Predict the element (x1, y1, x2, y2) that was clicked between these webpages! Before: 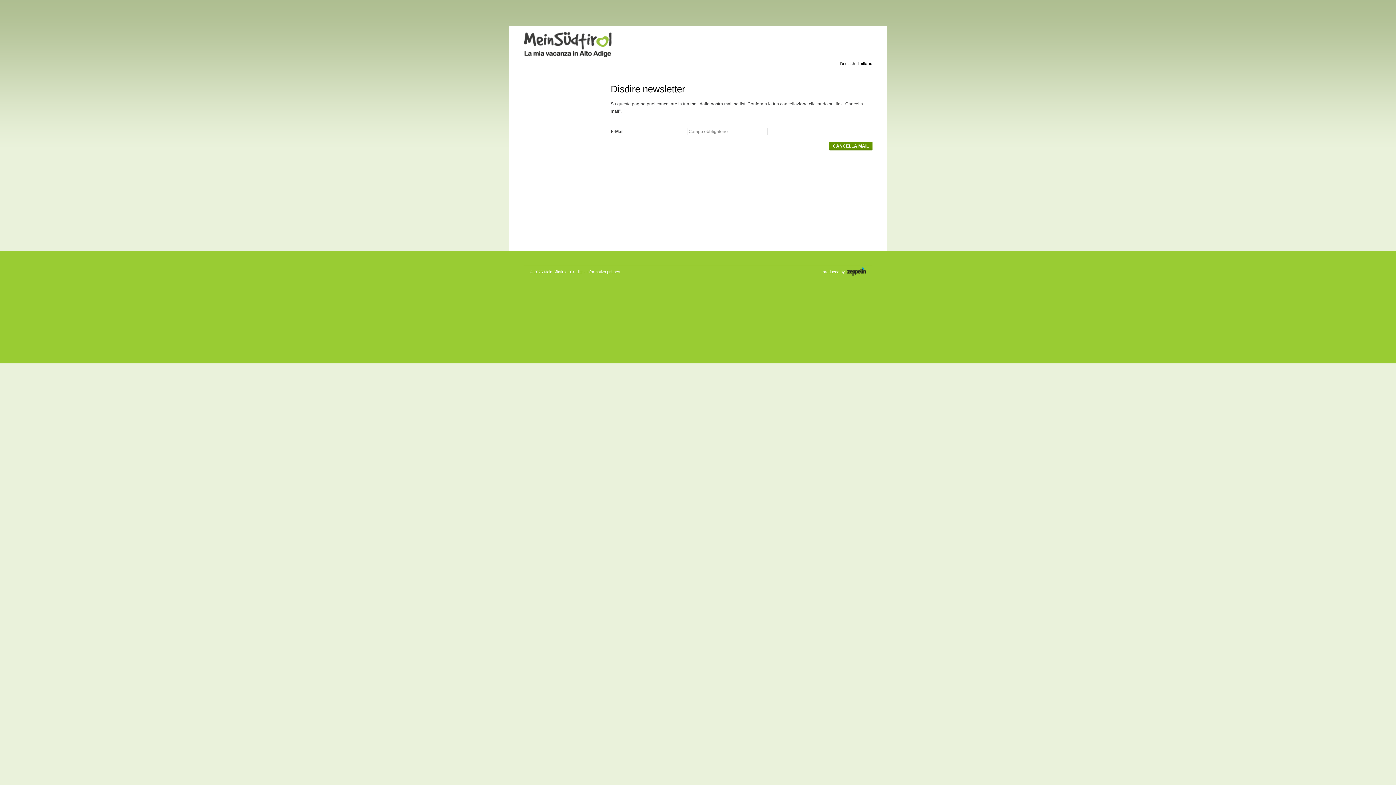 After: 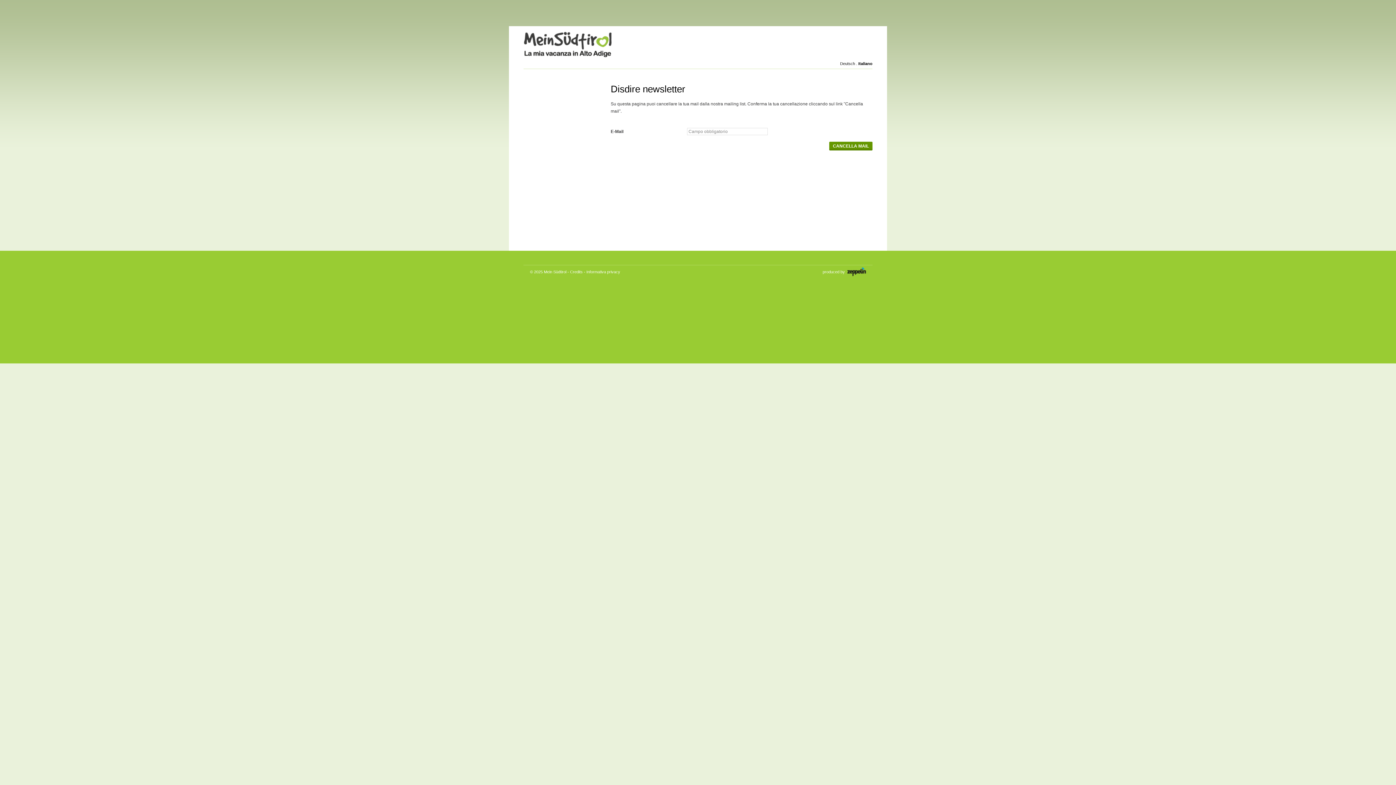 Action: label: Italiano bbox: (858, 61, 872, 65)